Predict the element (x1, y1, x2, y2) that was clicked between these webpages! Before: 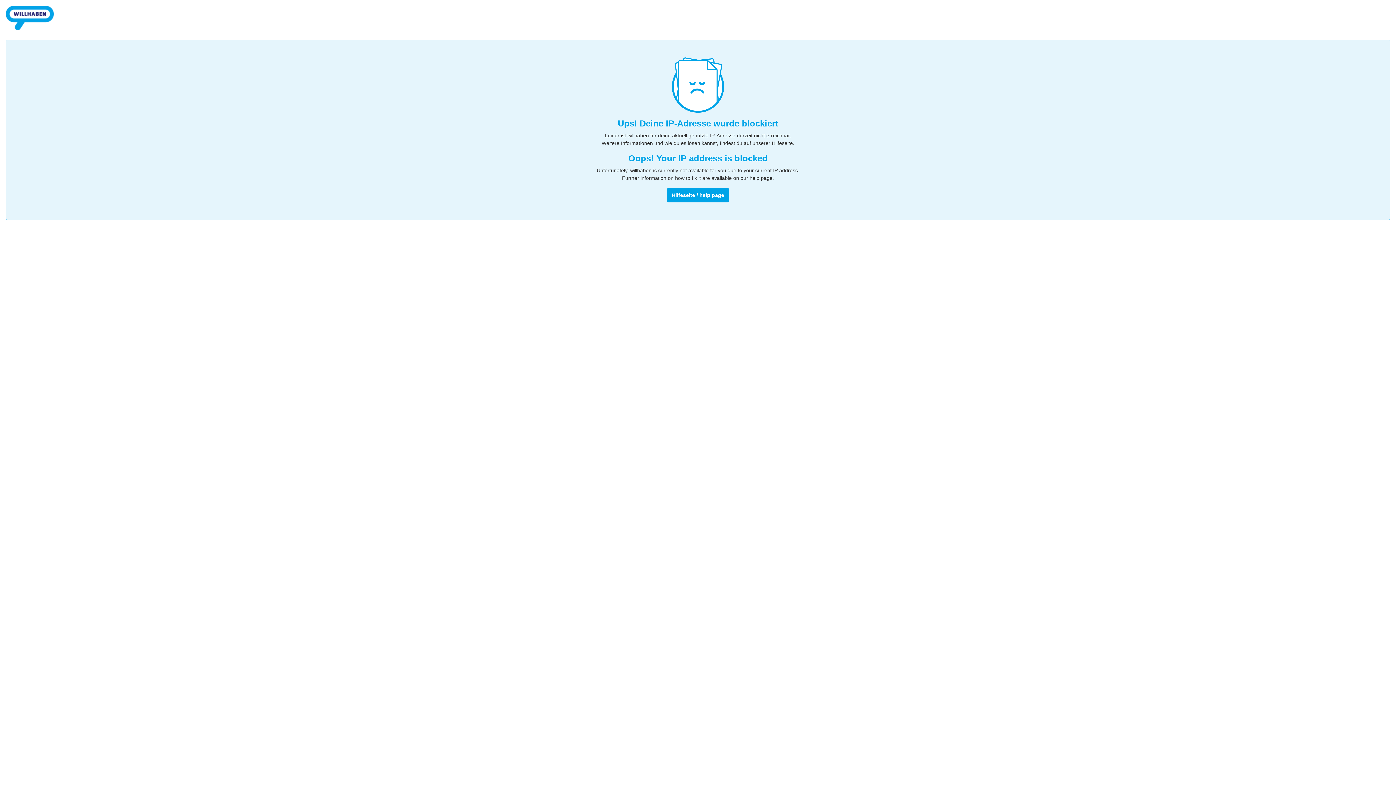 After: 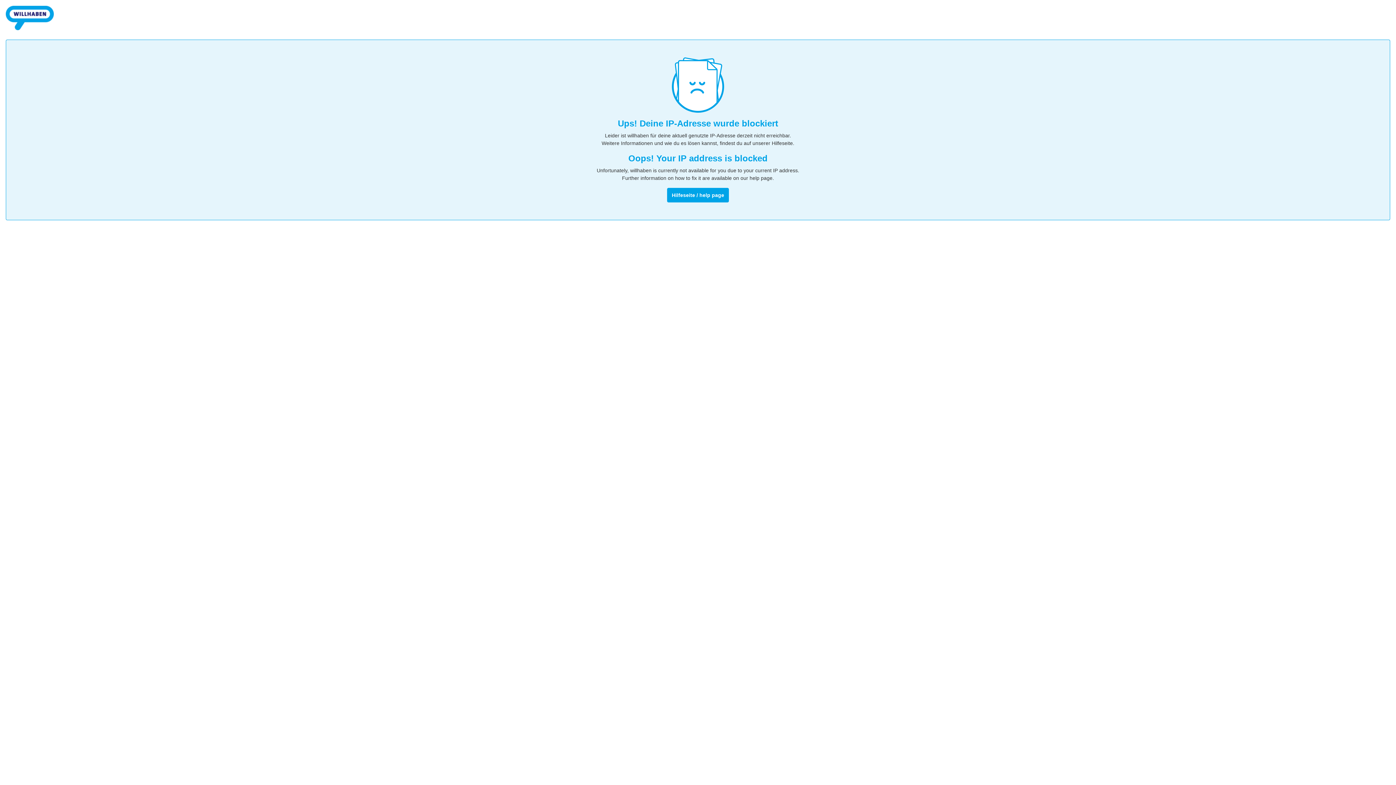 Action: bbox: (5, 32, 53, 38)